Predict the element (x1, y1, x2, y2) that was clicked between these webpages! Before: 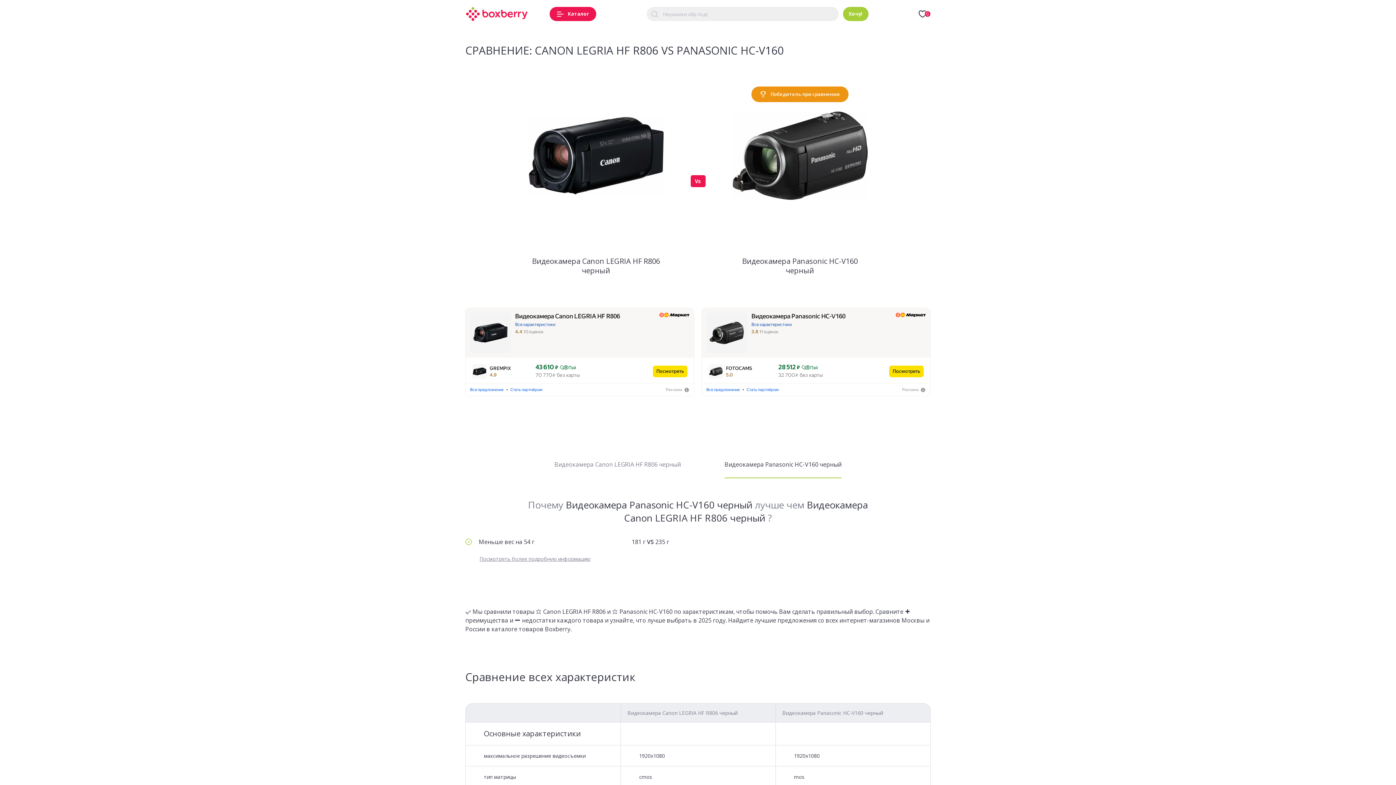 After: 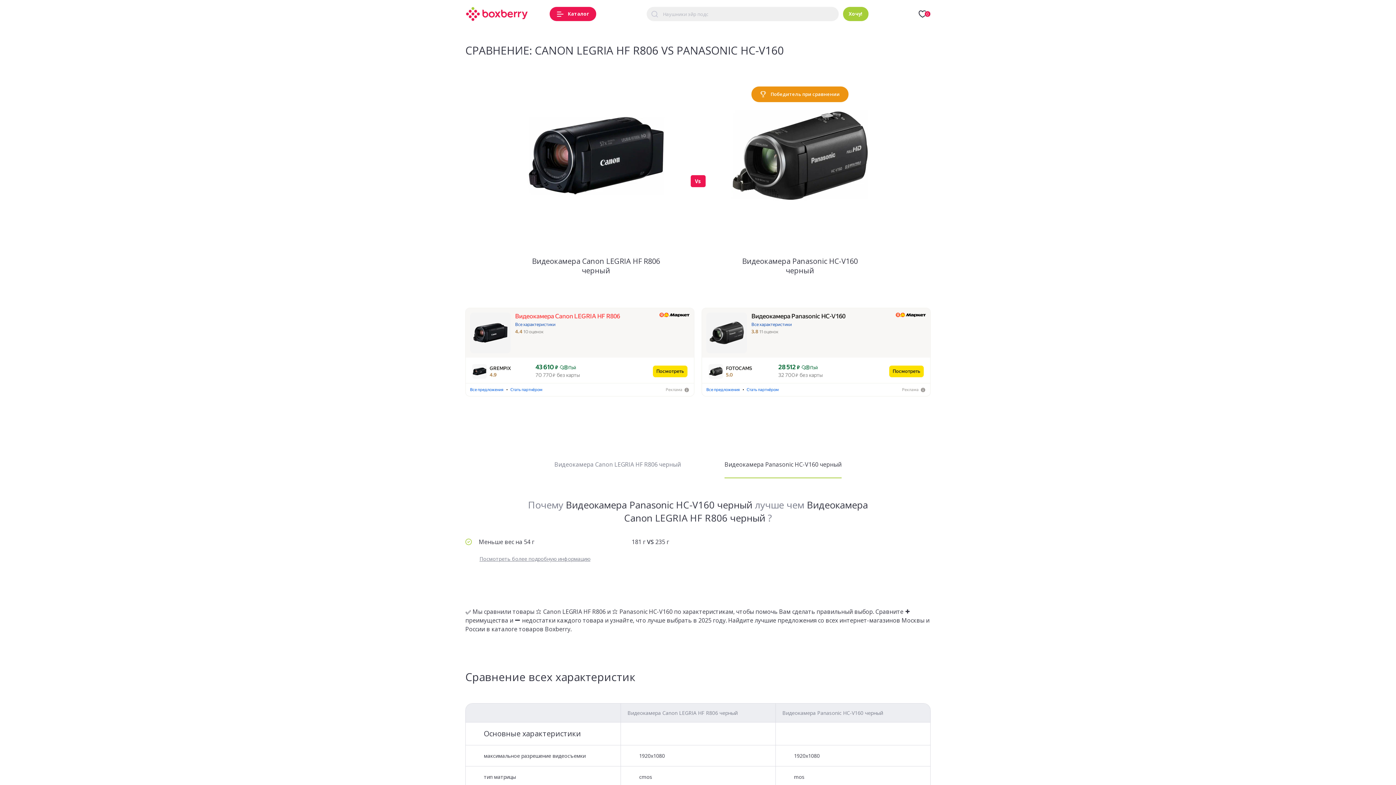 Action: label: Видеокамера Canon LEGRIA HF R806 bbox: (515, 312, 620, 320)